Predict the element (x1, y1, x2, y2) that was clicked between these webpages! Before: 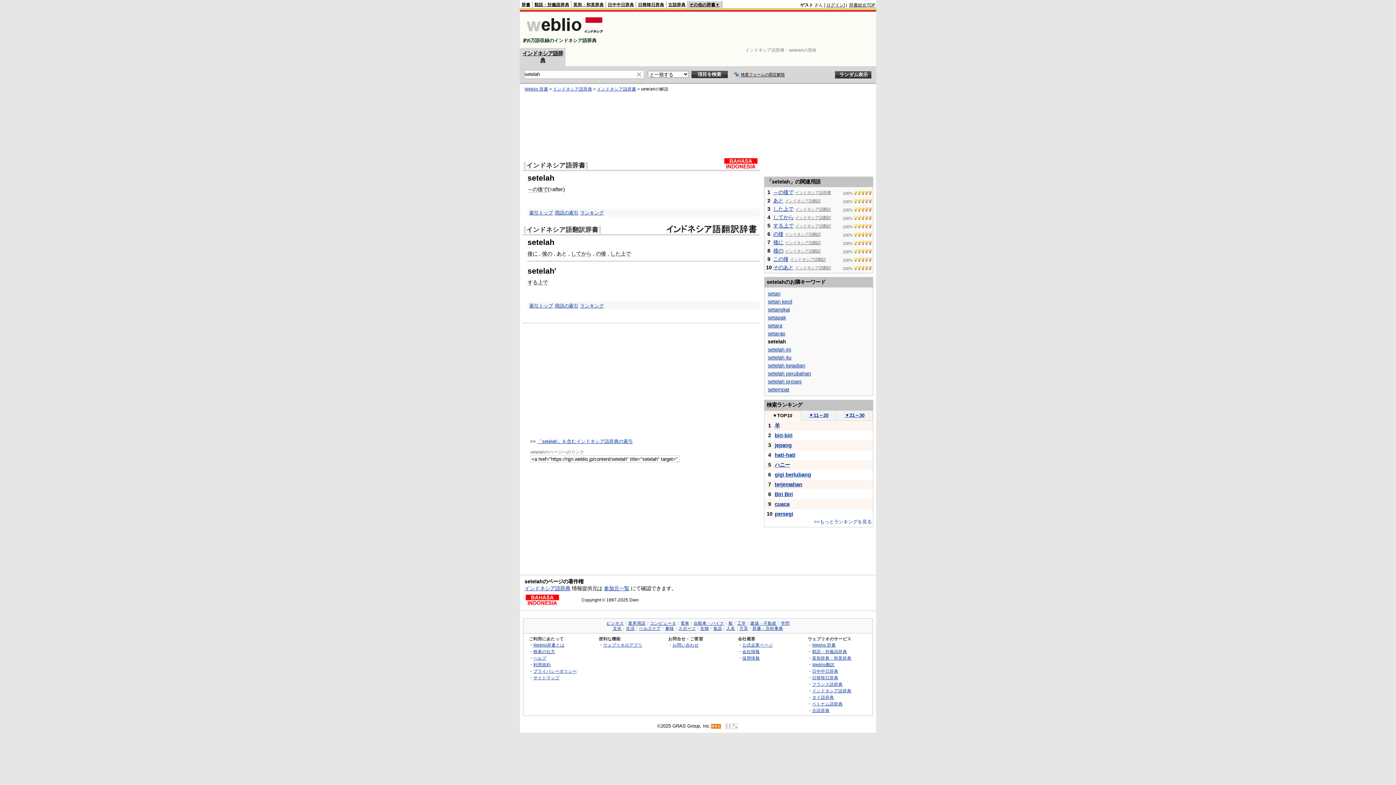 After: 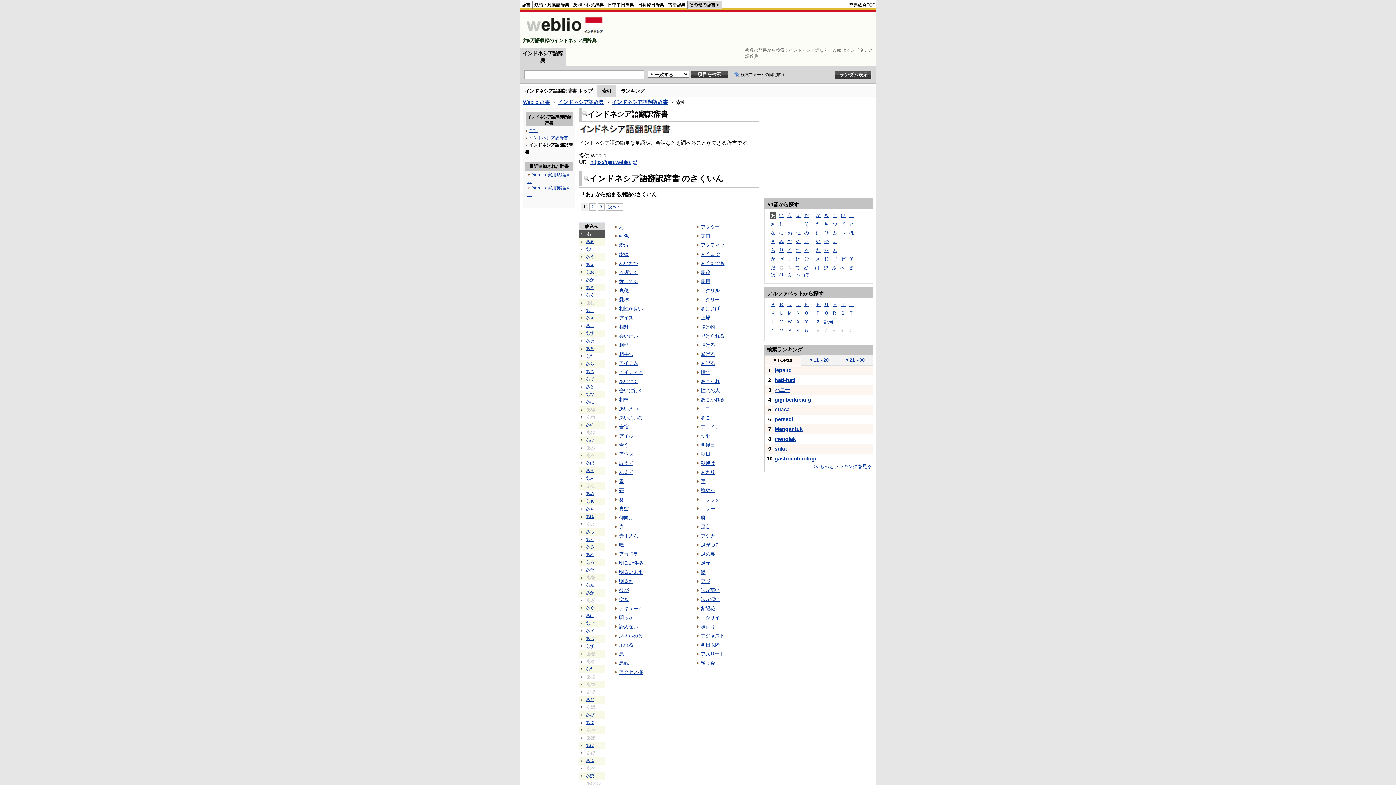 Action: label: インドネシア語翻訳辞書 bbox: (524, 226, 601, 233)